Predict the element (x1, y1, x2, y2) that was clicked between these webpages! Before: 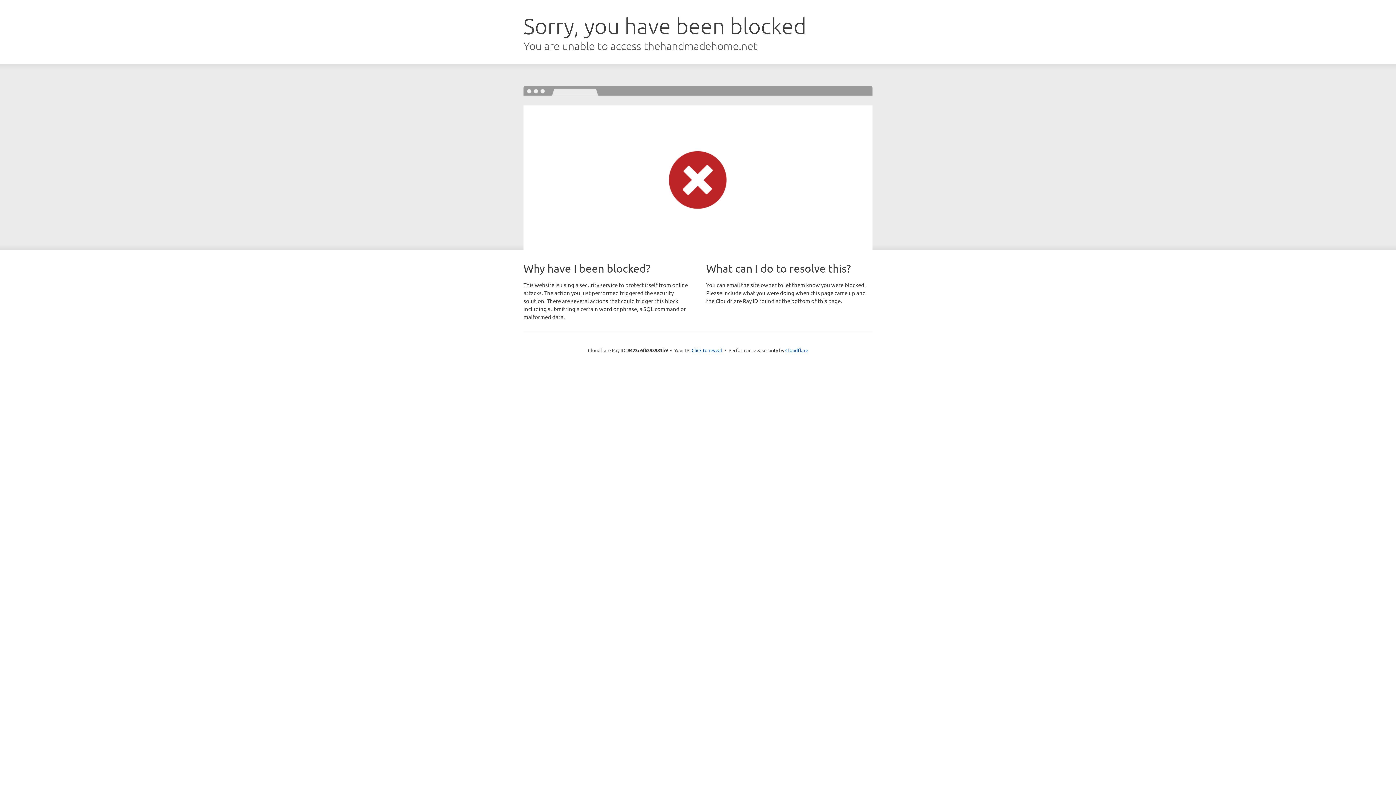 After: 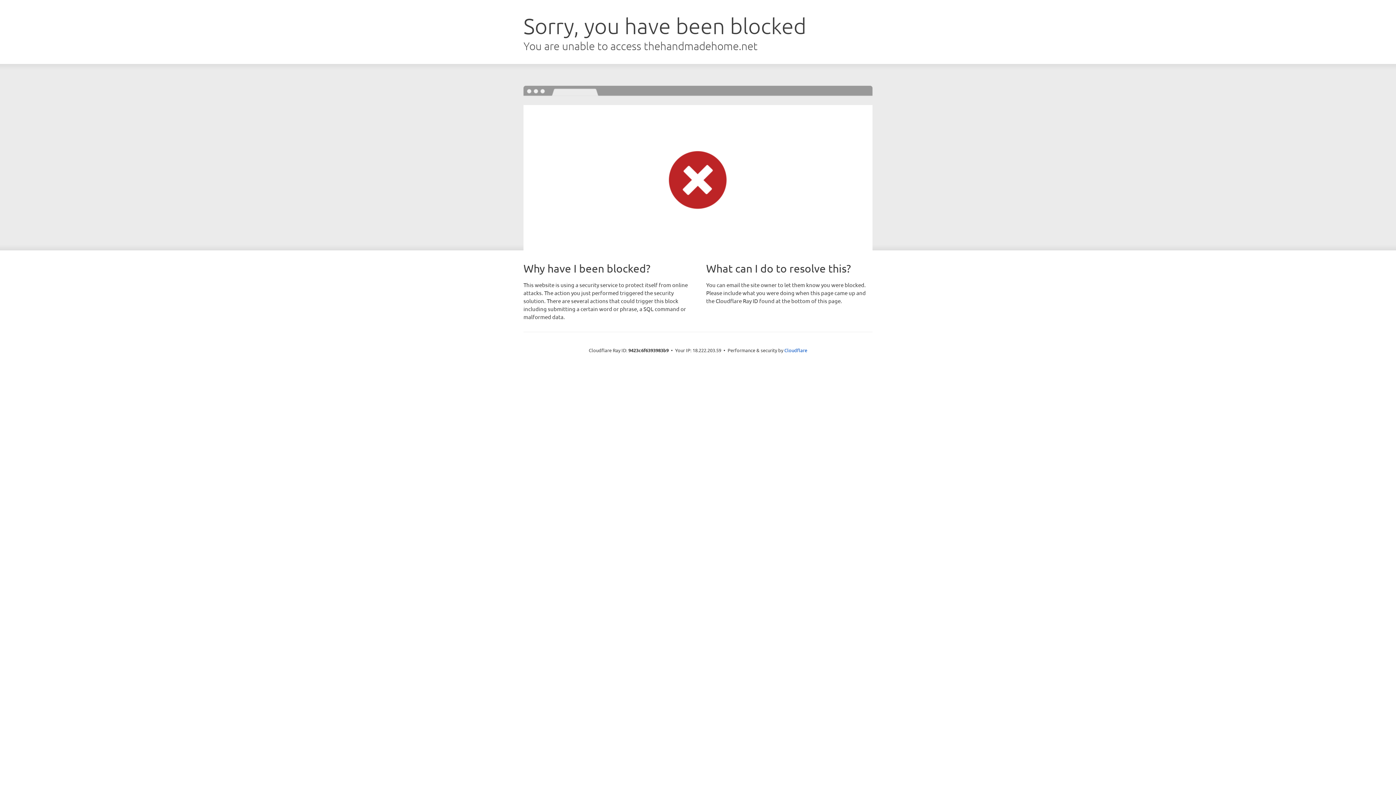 Action: bbox: (691, 346, 722, 353) label: Click to reveal